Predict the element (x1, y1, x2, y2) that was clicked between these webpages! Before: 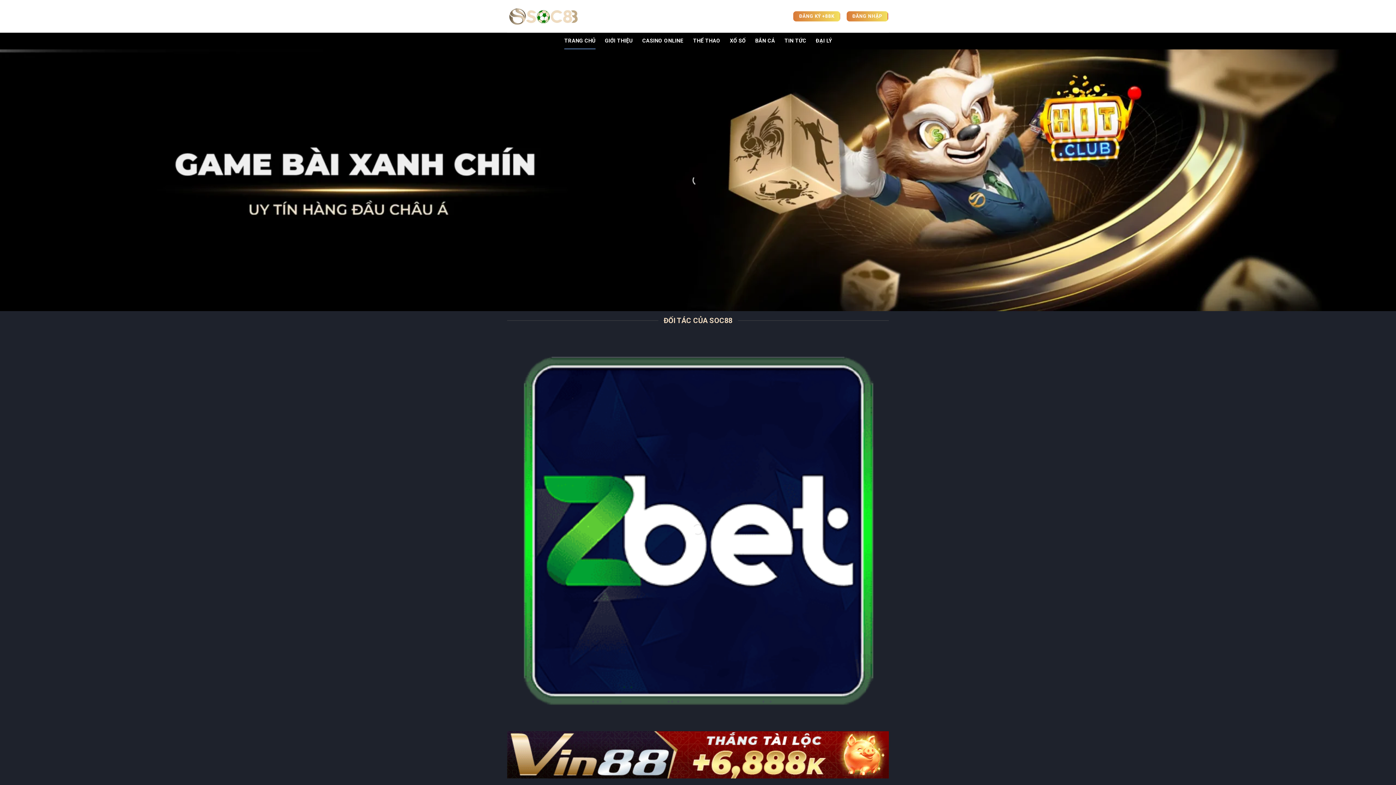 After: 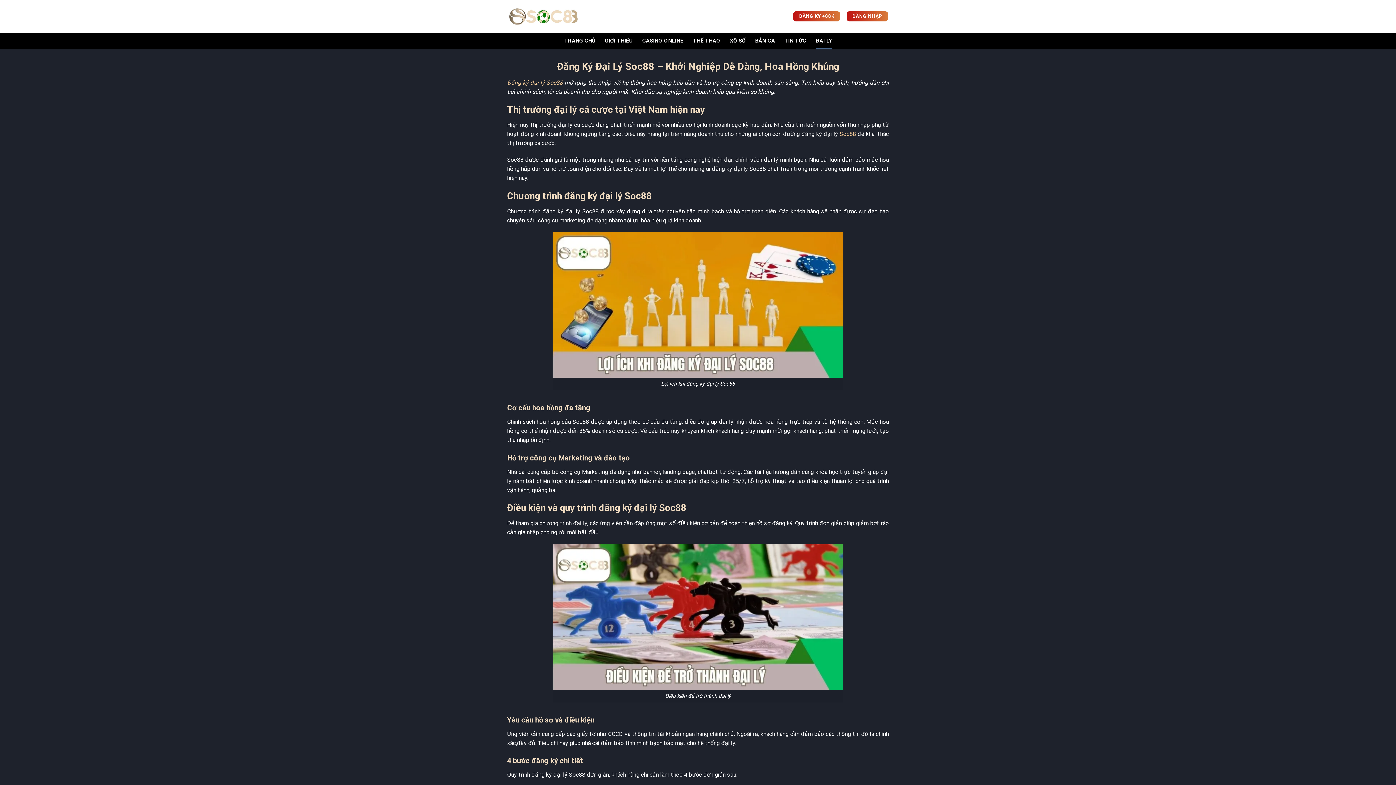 Action: label: ĐẠI LÝ bbox: (816, 32, 831, 49)